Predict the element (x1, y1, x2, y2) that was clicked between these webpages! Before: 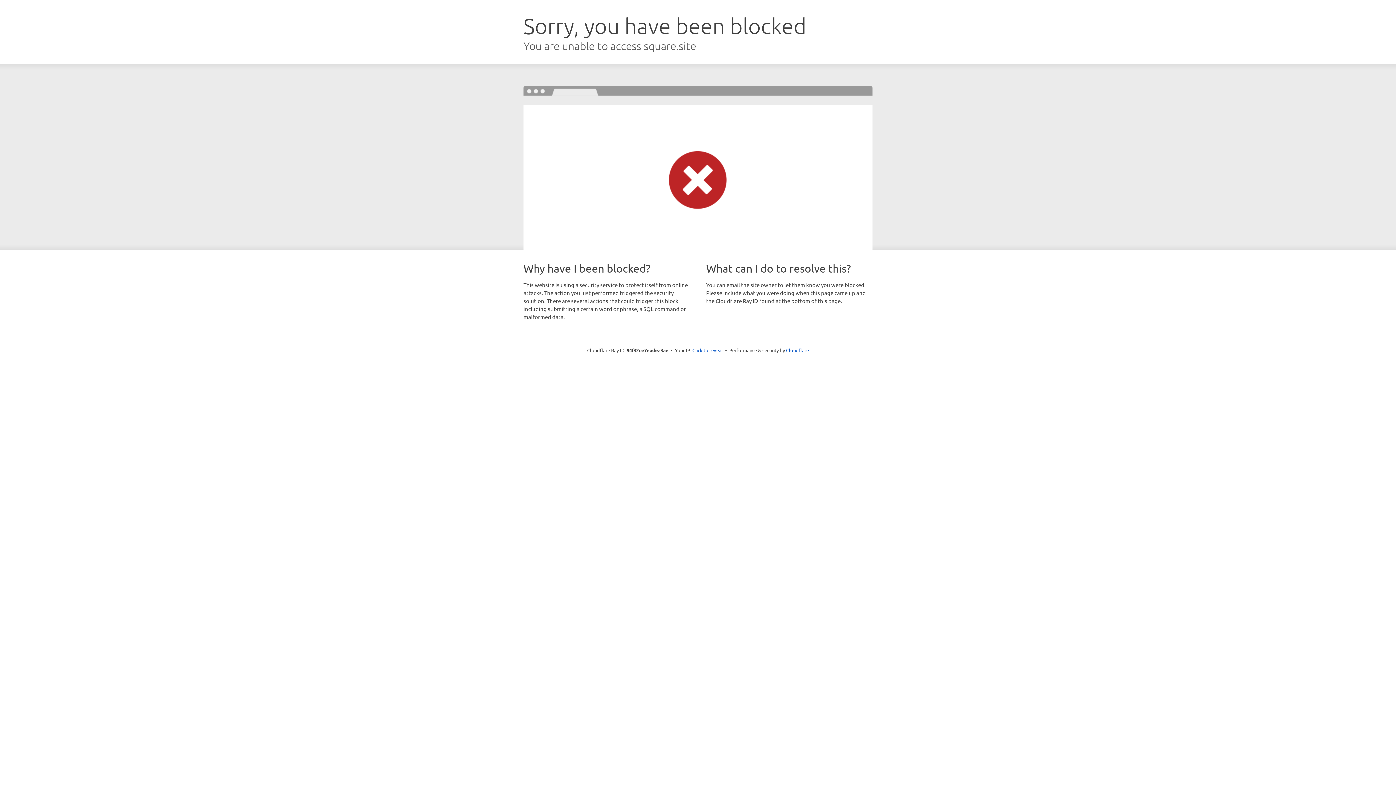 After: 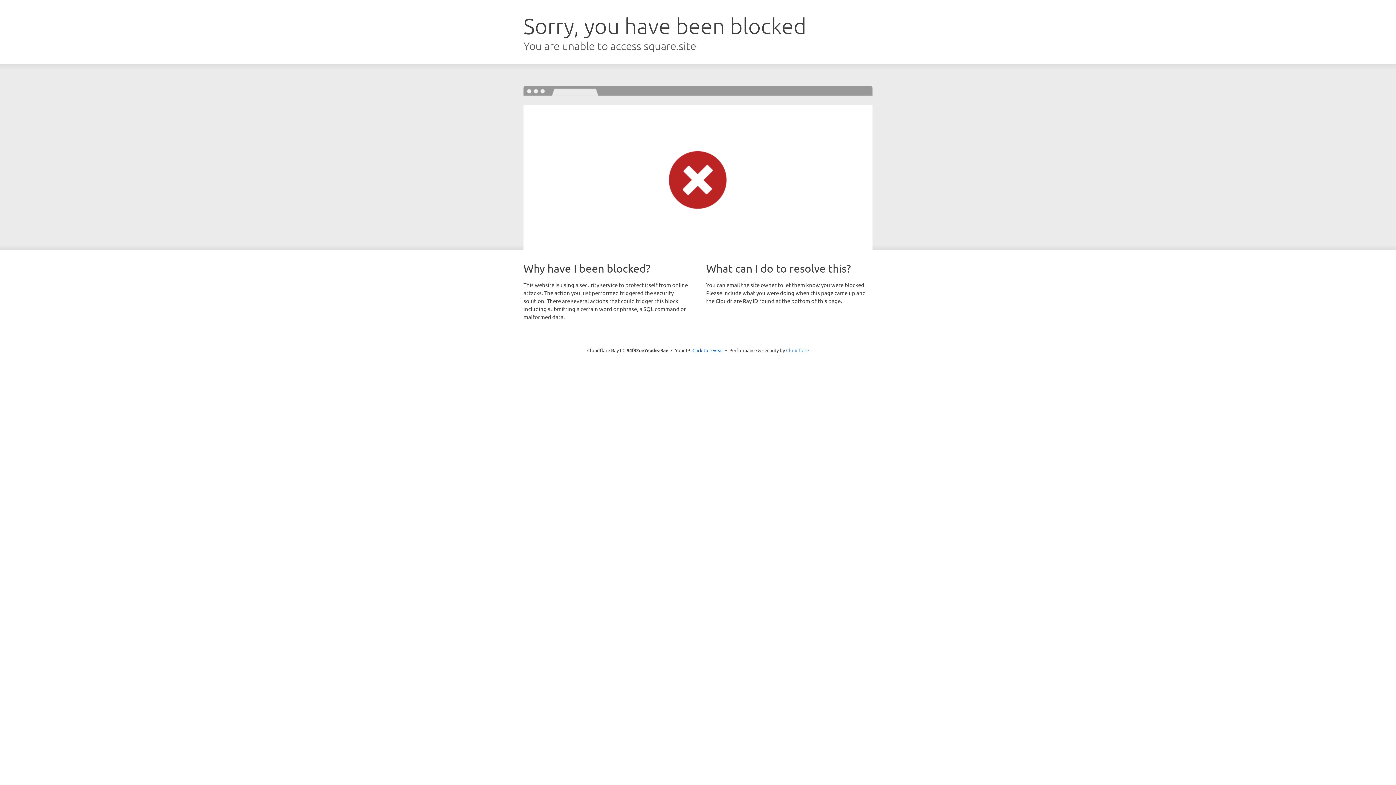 Action: label: Cloudflare bbox: (786, 347, 809, 353)